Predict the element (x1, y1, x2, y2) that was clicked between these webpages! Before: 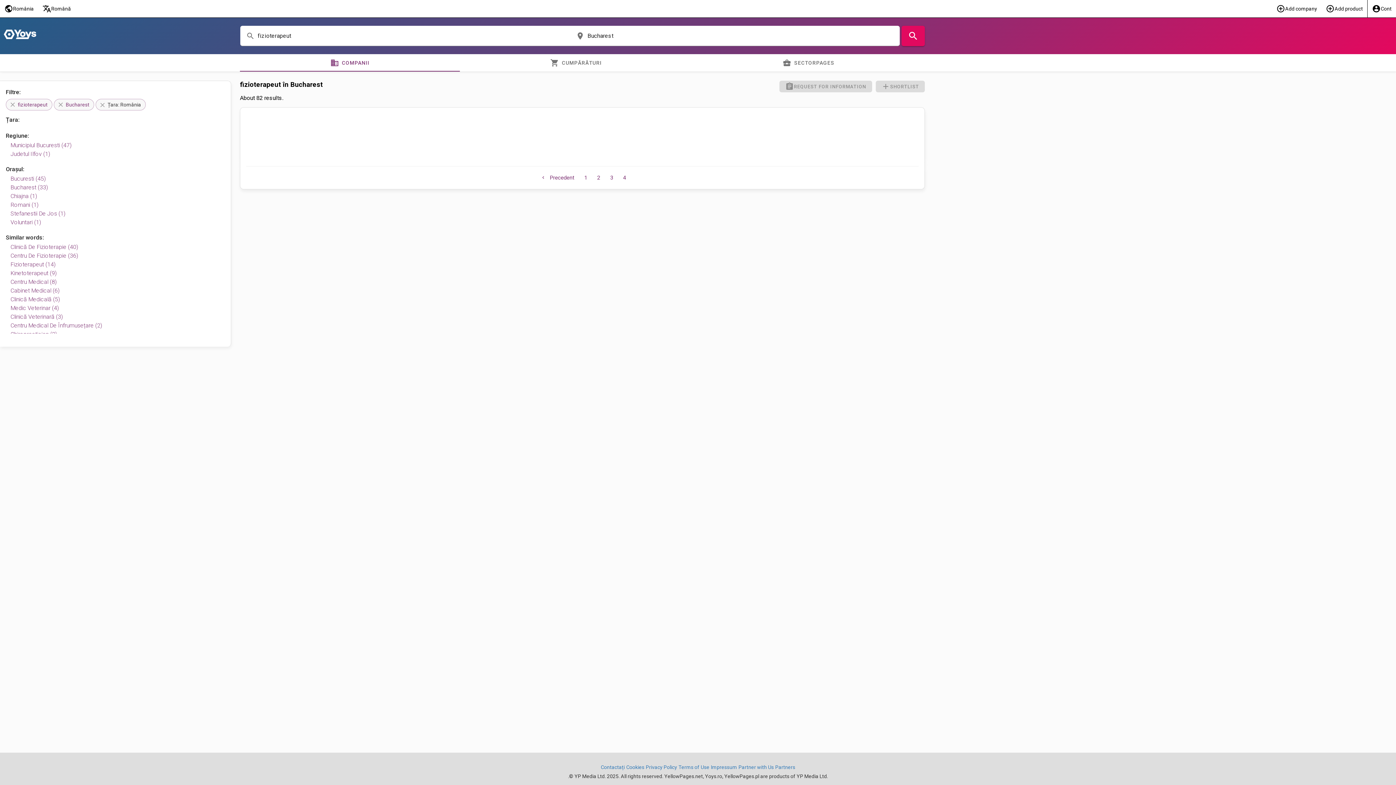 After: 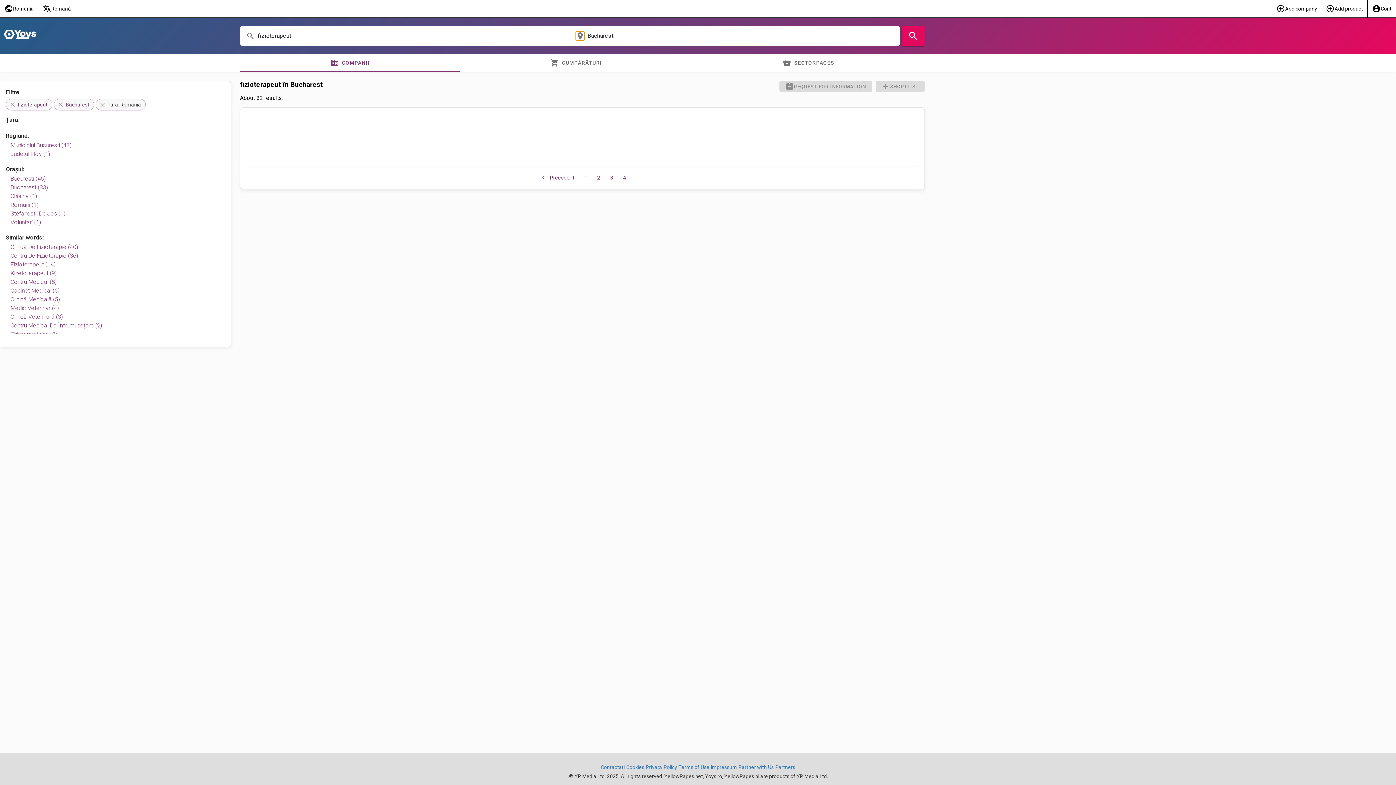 Action: label: place bbox: (576, 31, 584, 40)